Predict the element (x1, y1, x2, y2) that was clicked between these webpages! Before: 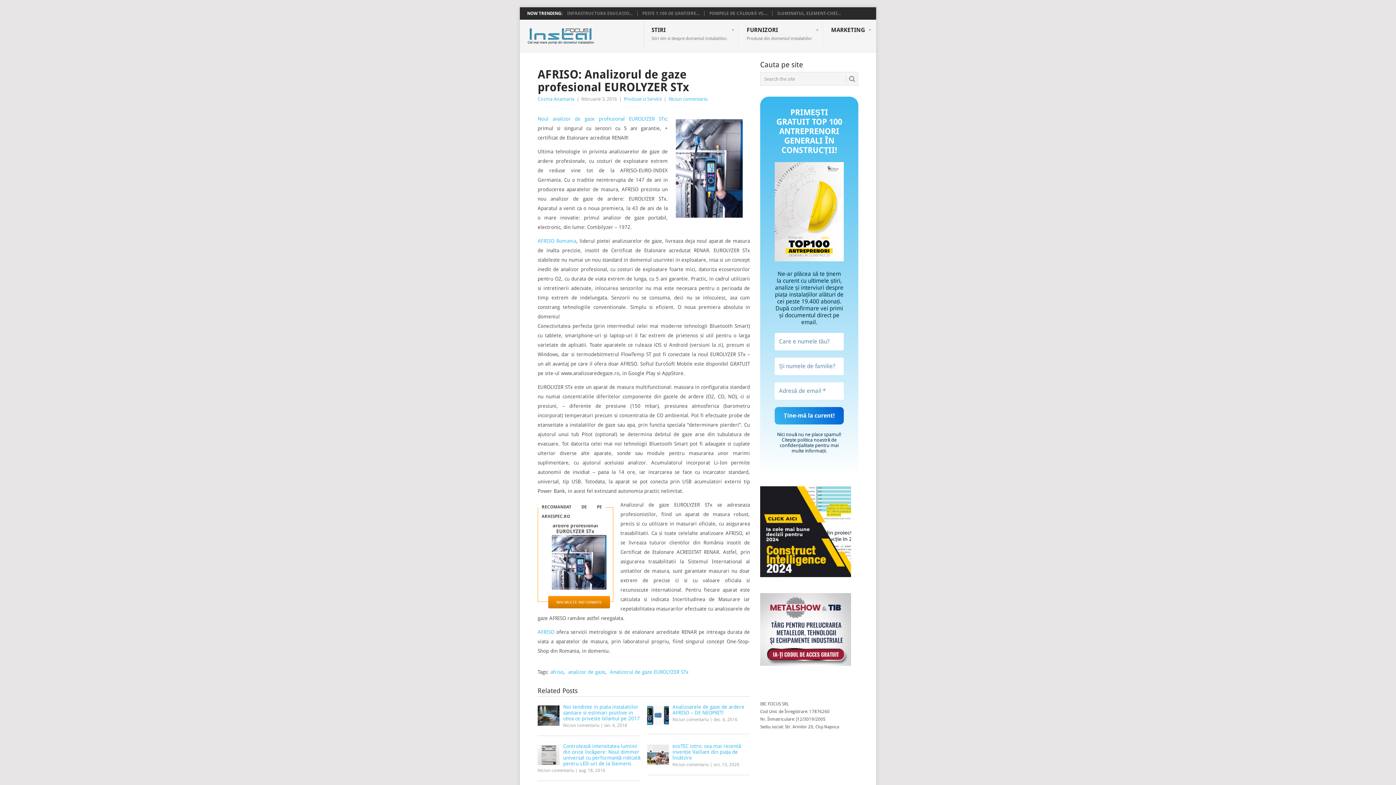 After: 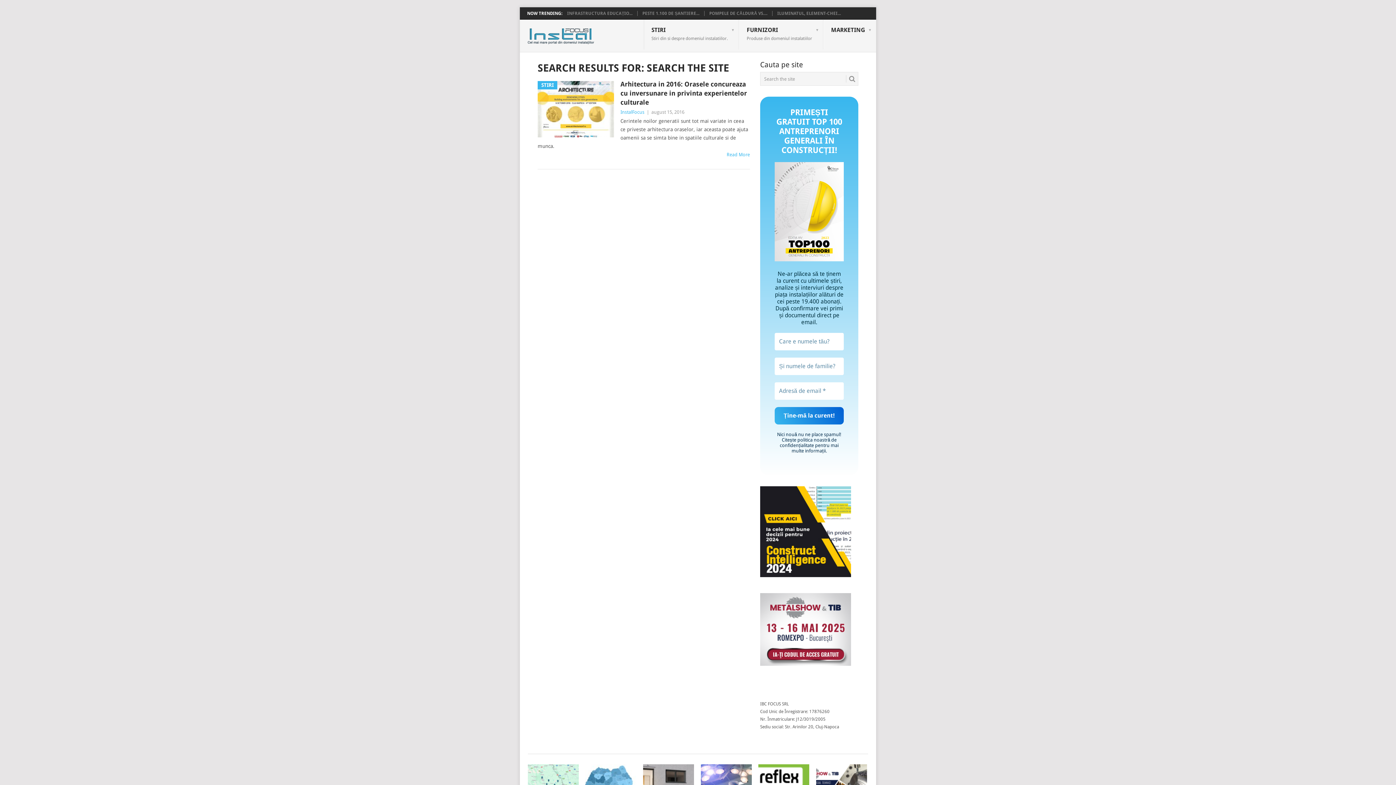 Action: bbox: (846, 75, 855, 82)